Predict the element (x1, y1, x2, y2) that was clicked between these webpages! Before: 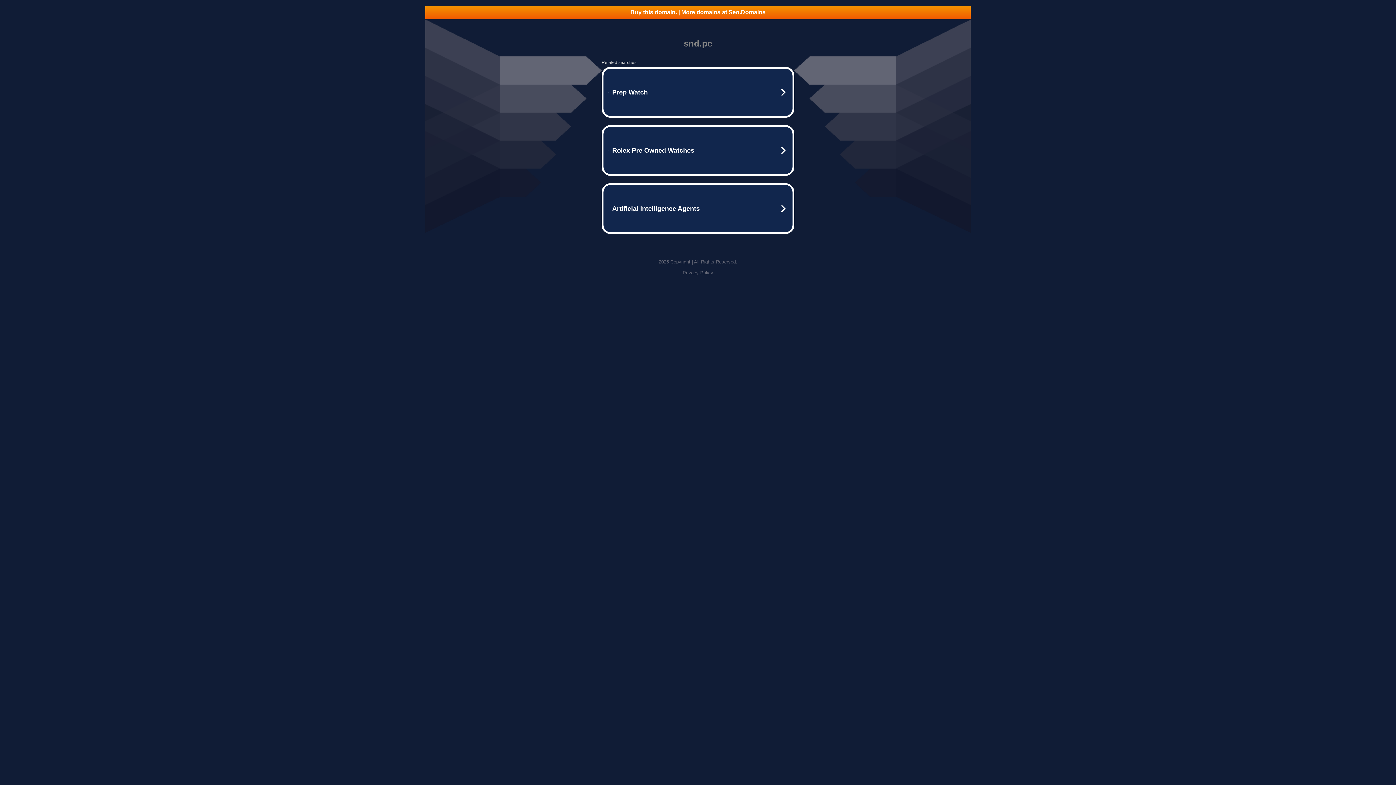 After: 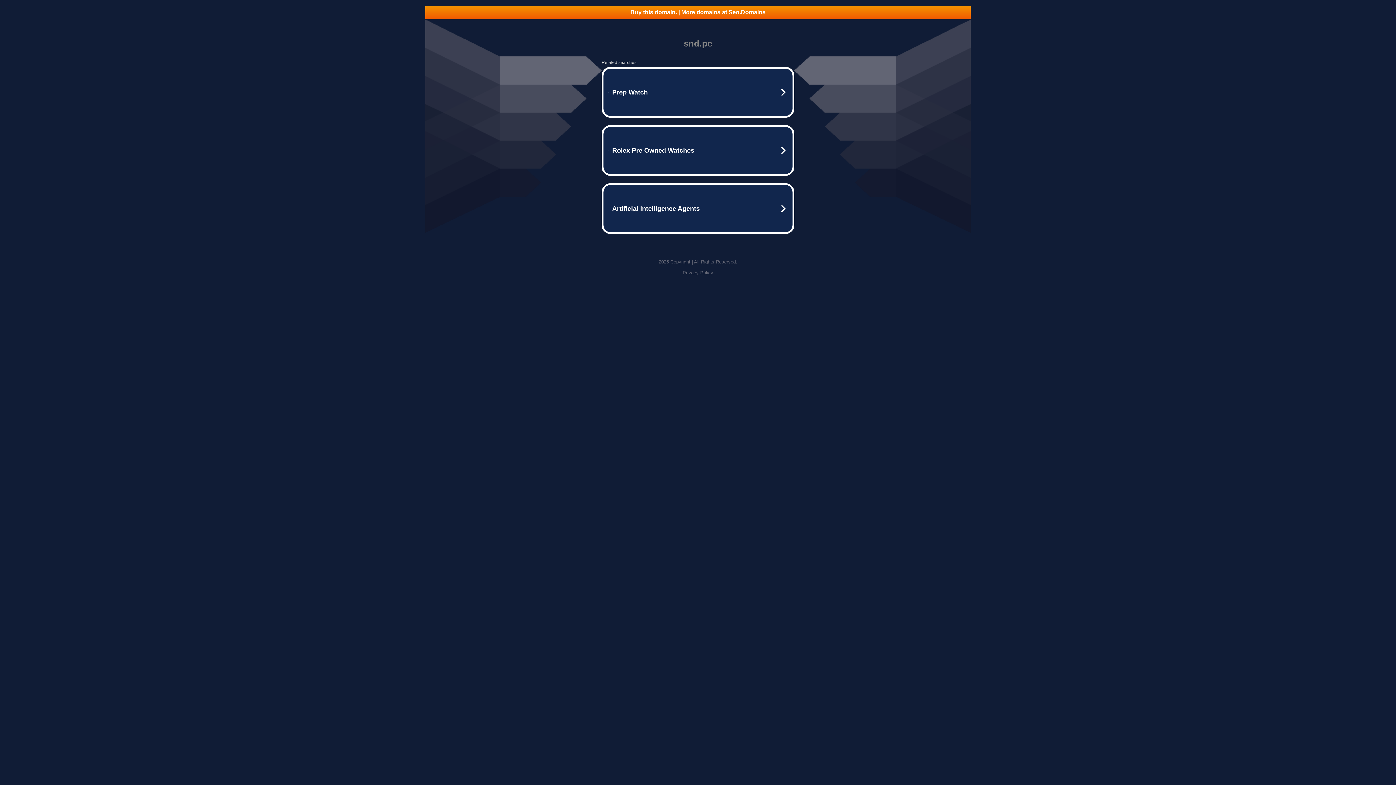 Action: bbox: (682, 270, 713, 275) label: Privacy Policy